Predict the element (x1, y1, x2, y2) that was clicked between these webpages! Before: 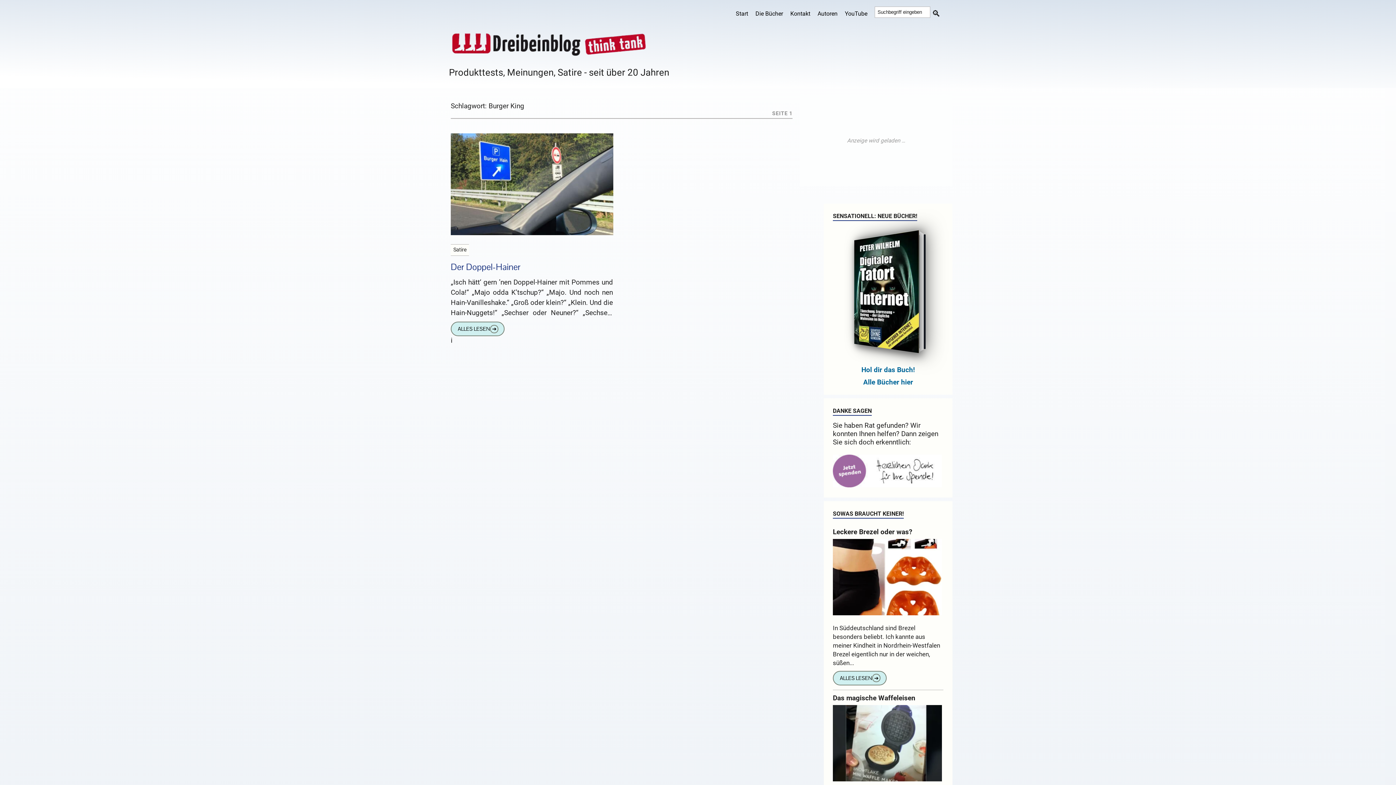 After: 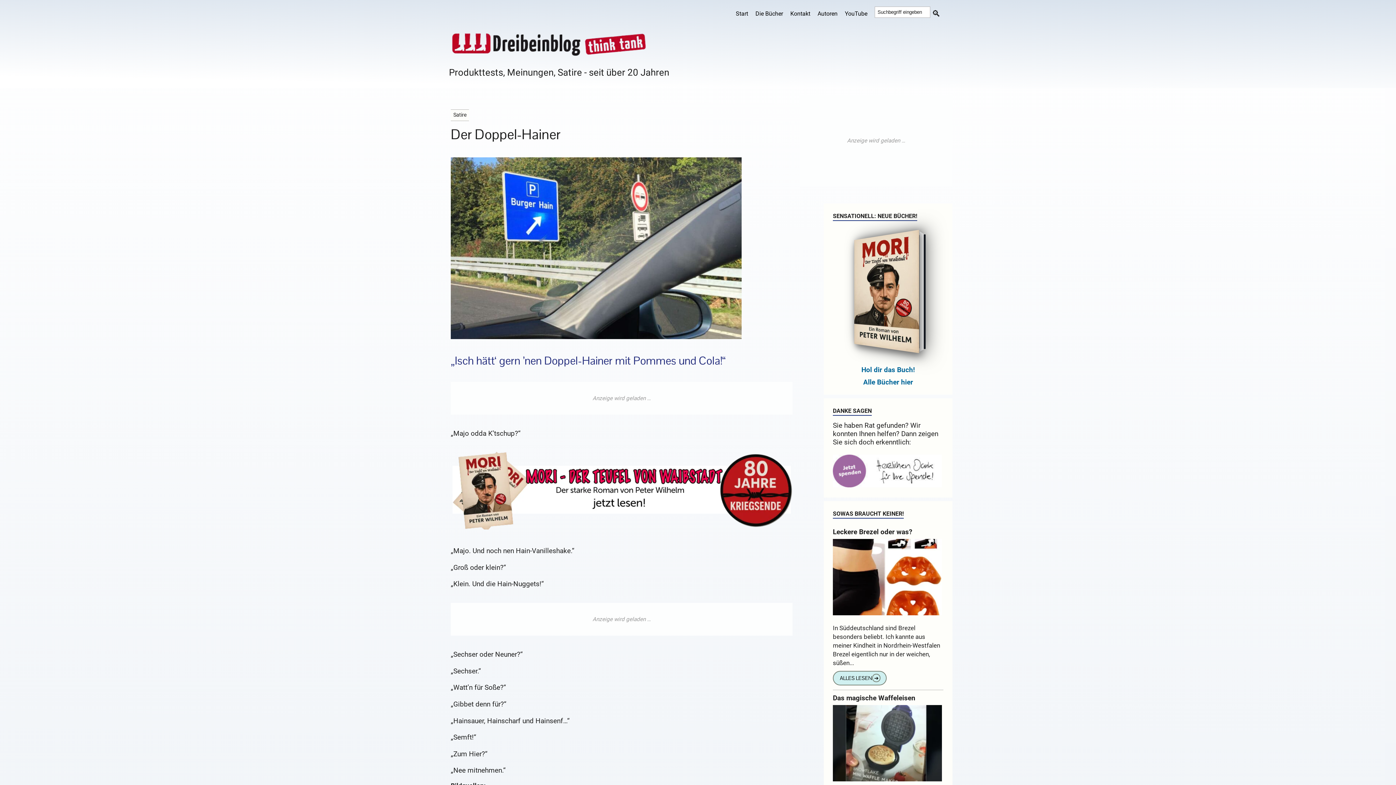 Action: bbox: (450, 228, 613, 237)